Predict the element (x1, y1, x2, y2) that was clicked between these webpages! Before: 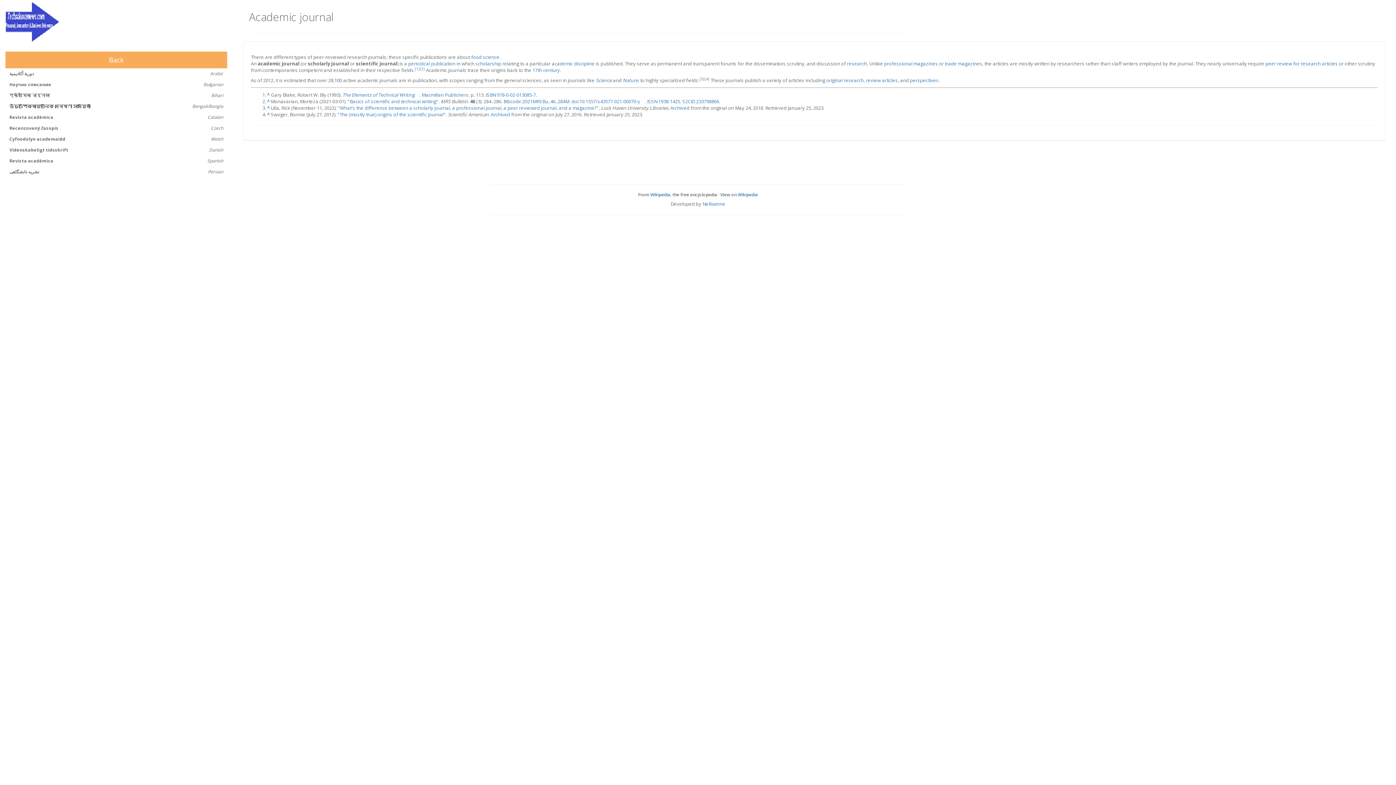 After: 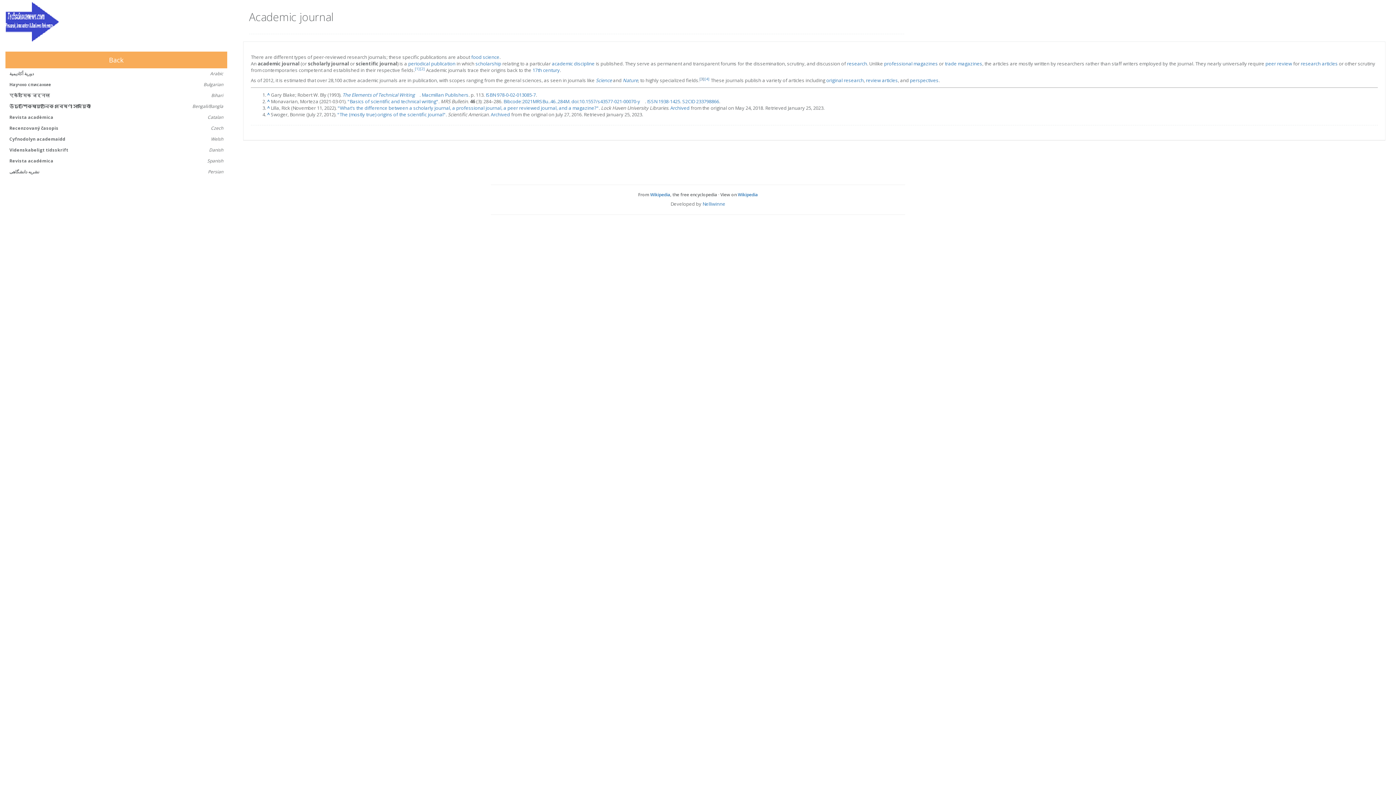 Action: bbox: (699, 76, 704, 81) label: [3]